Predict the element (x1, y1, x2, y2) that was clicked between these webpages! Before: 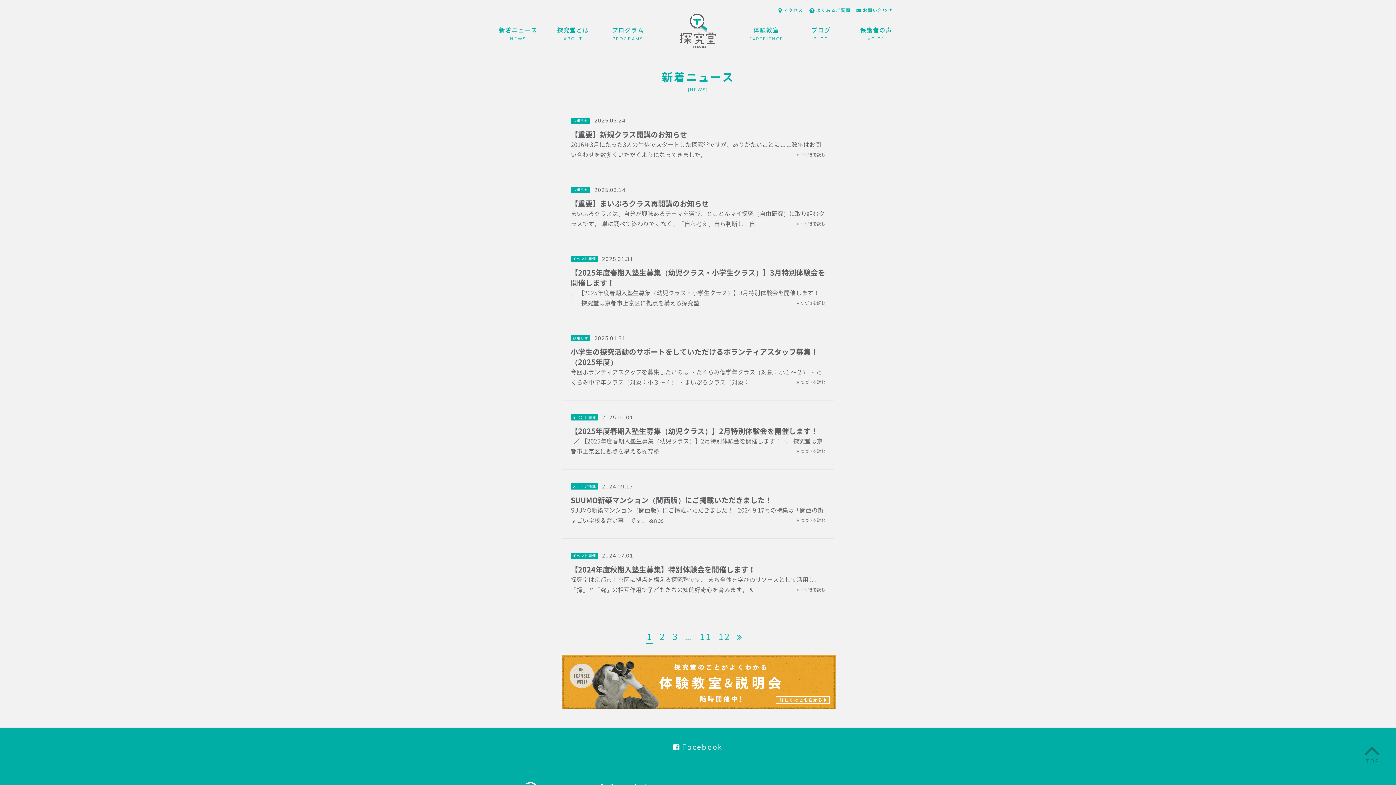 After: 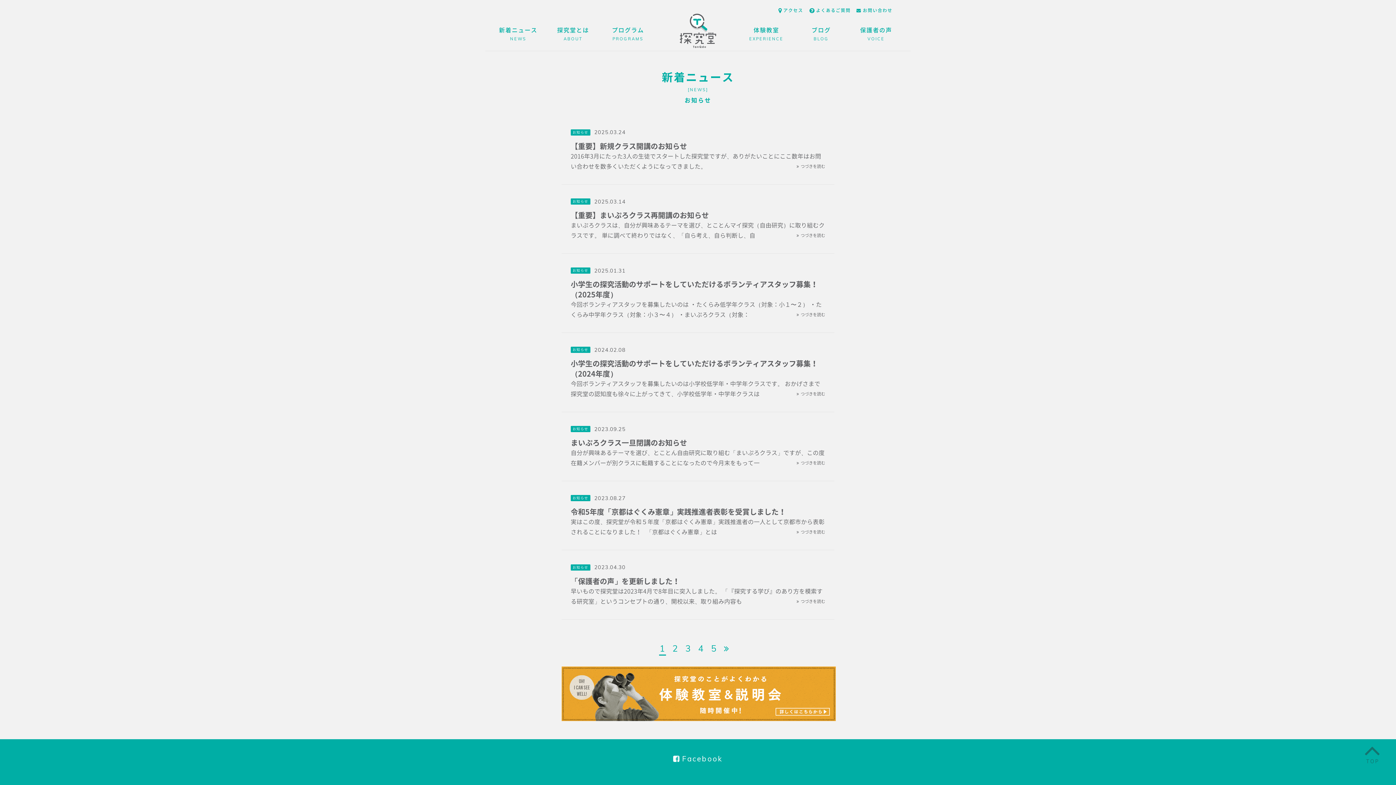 Action: bbox: (570, 335, 590, 341) label: お知らせ